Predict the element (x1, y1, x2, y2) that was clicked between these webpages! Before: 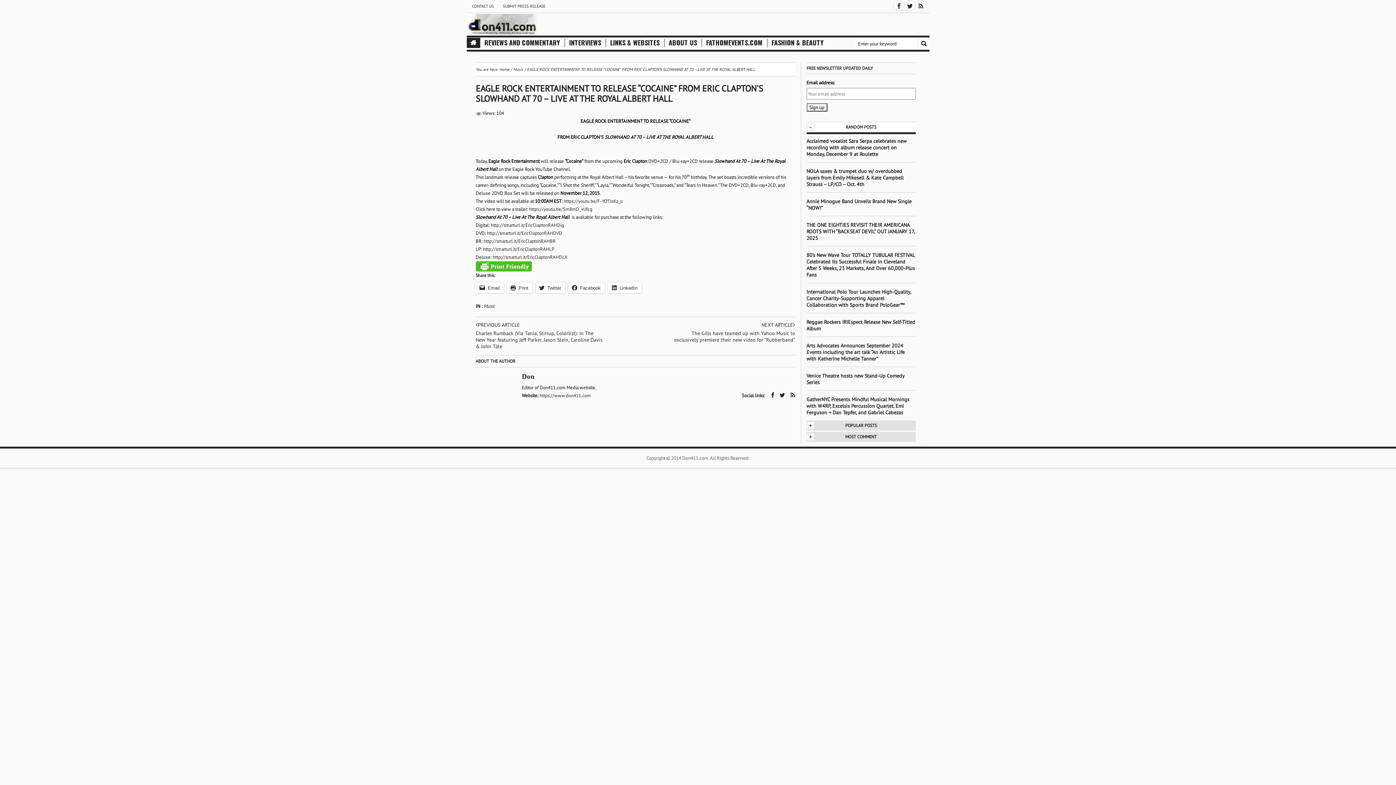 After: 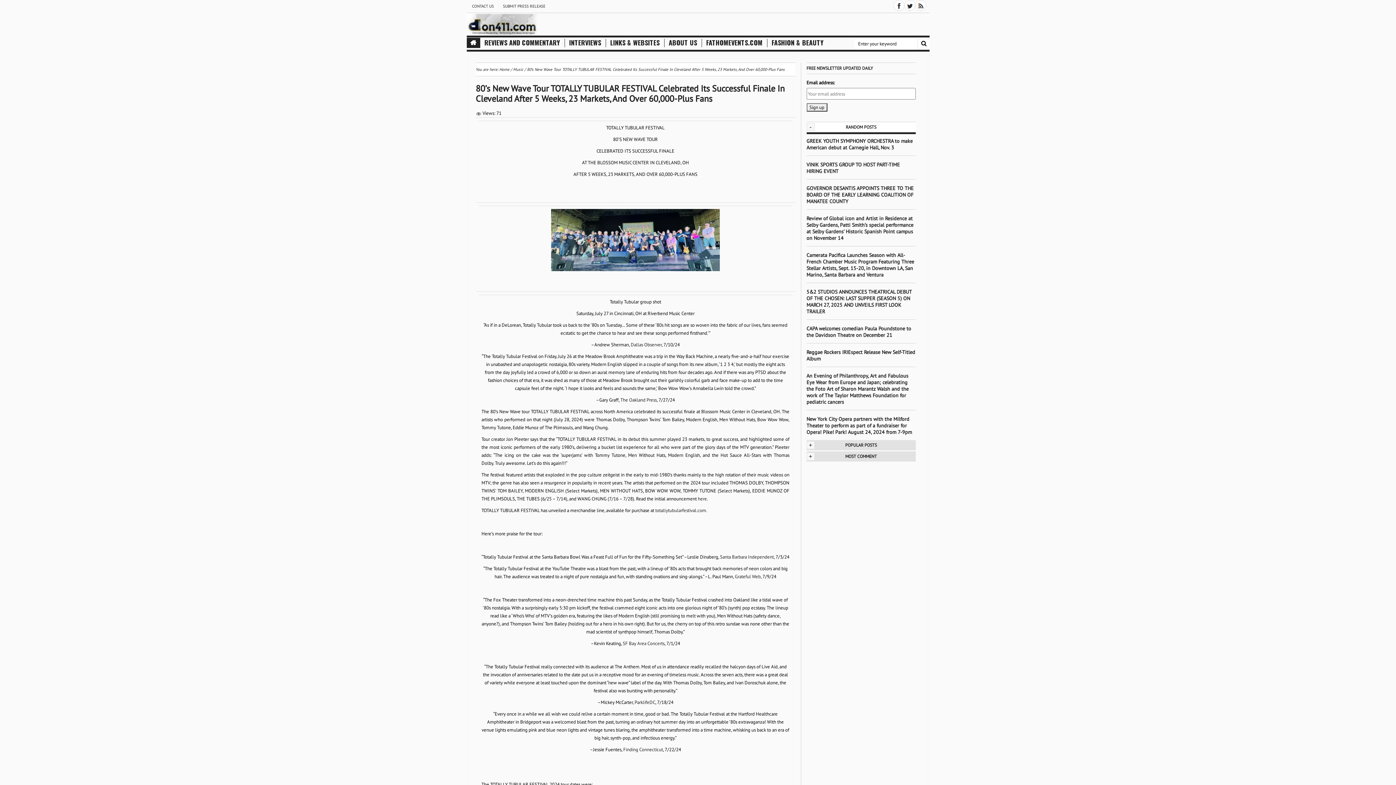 Action: bbox: (806, 252, 915, 278) label: 80’s New Wave Tour TOTALLY TUBULAR FESTIVAL Celebrated Its Successful Finale In Cleveland After 5 Weeks, 23 Markets, And Over 60,000-Plus Fans